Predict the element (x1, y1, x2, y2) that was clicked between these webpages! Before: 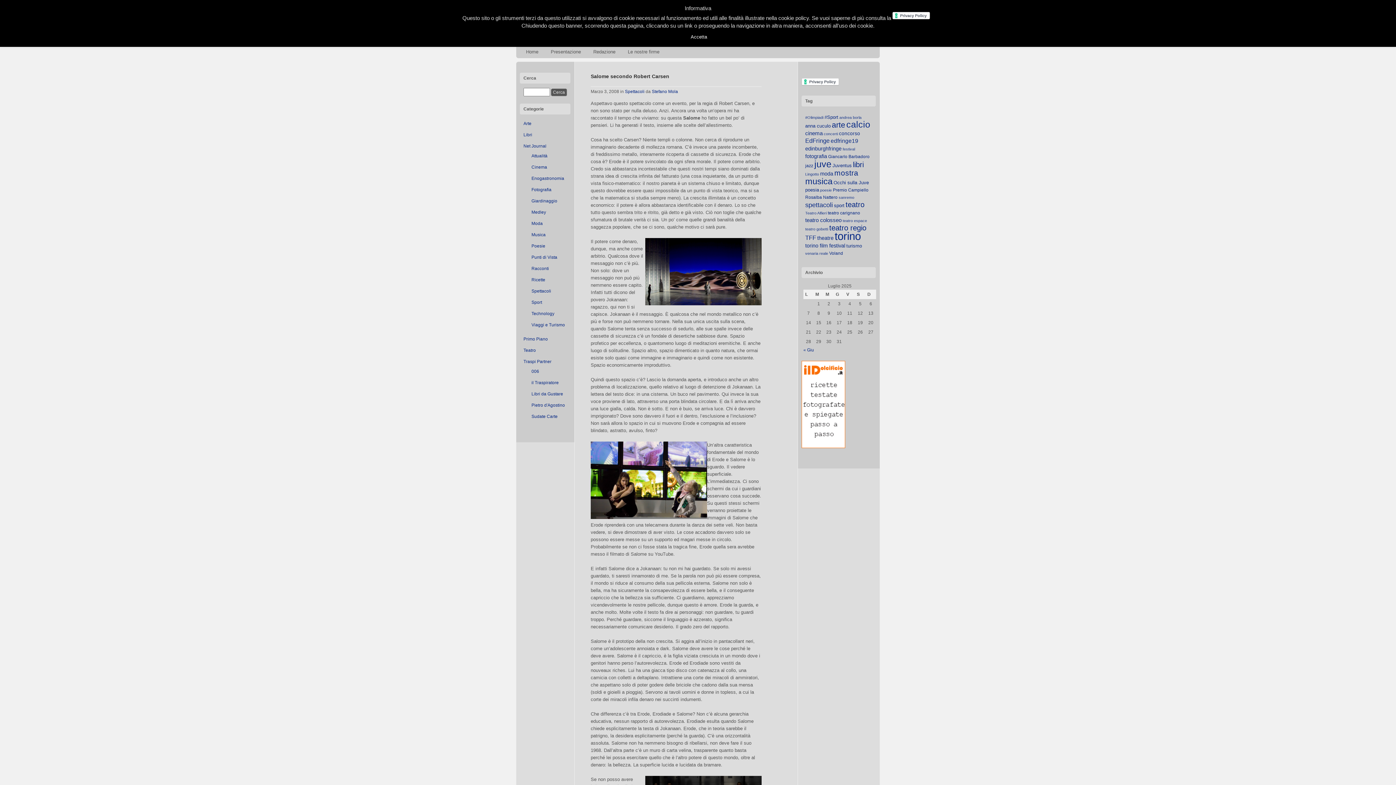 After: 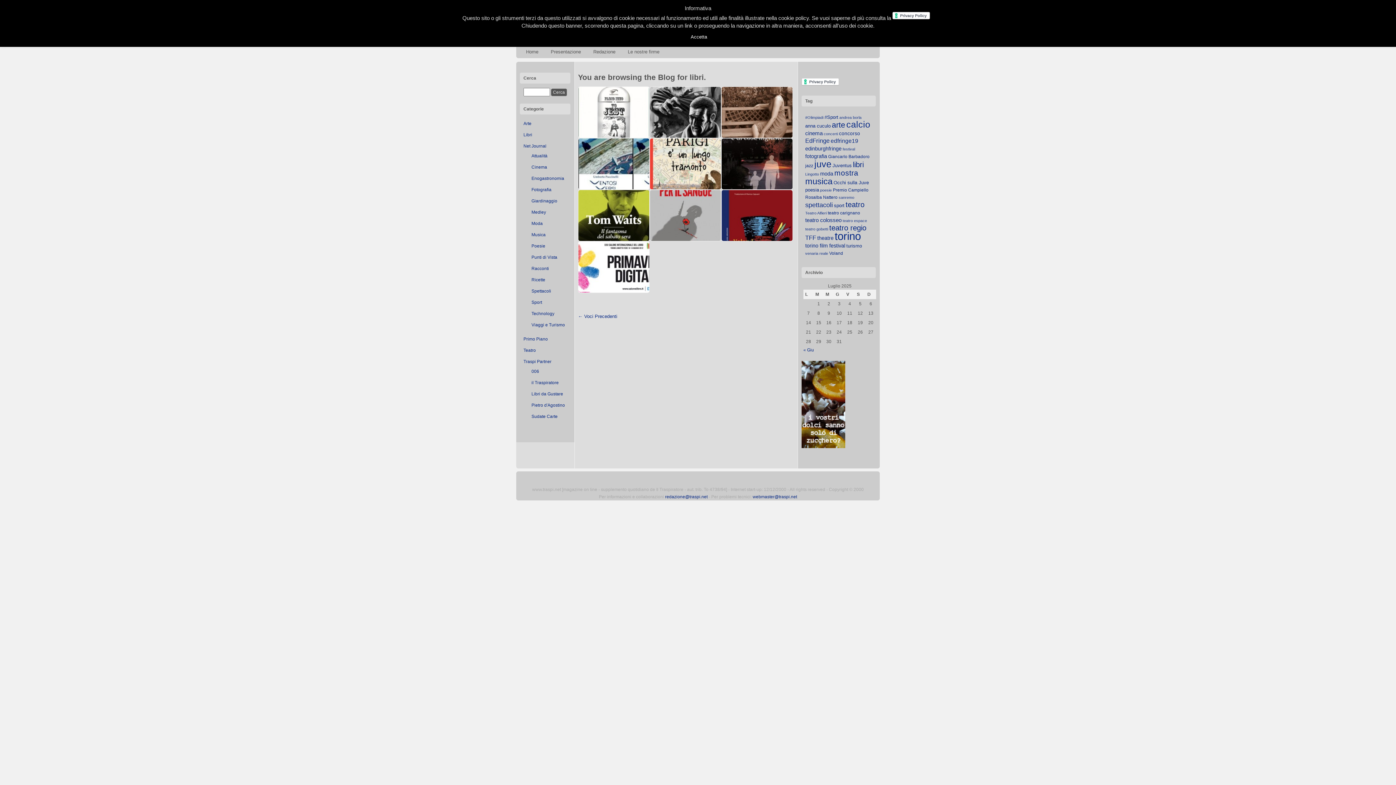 Action: bbox: (853, 160, 864, 169) label: libri (22 elementi)